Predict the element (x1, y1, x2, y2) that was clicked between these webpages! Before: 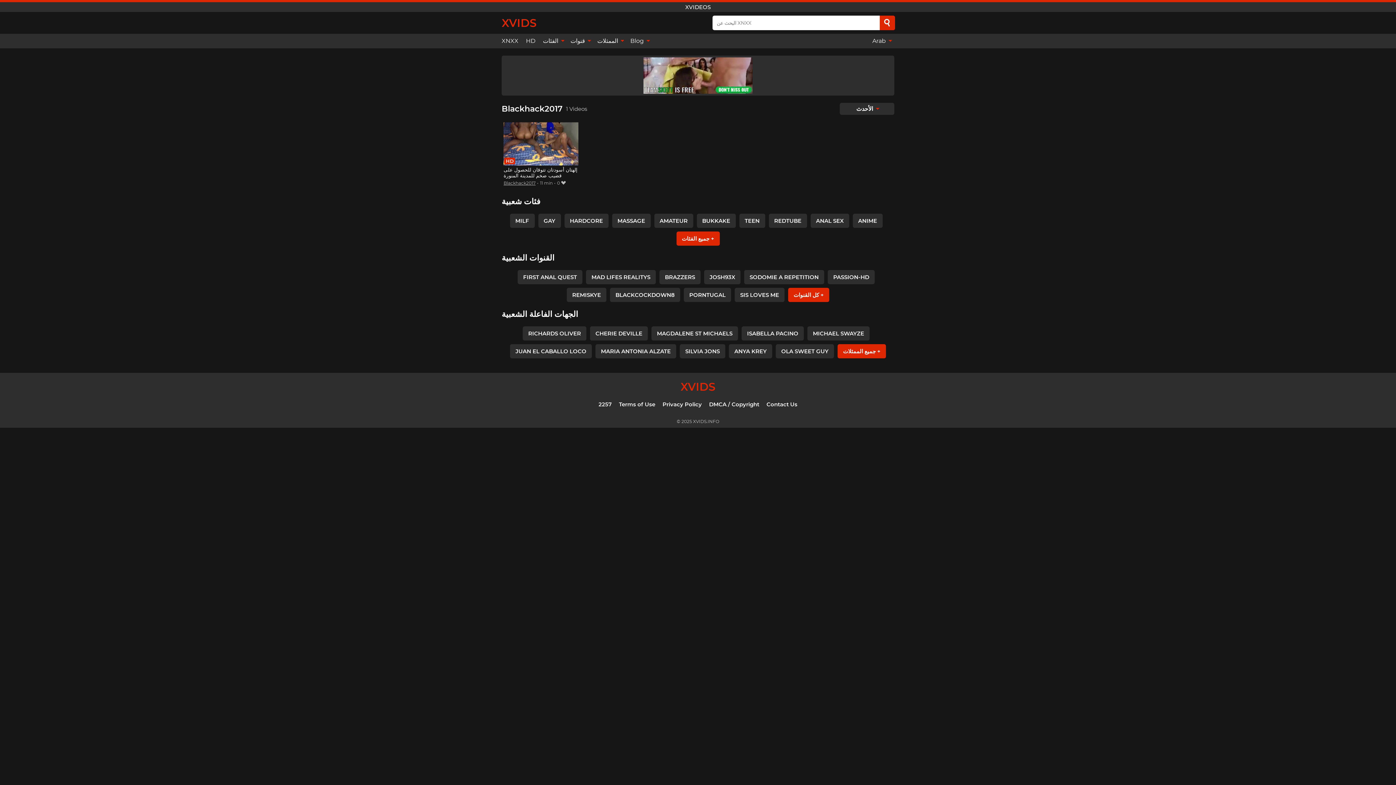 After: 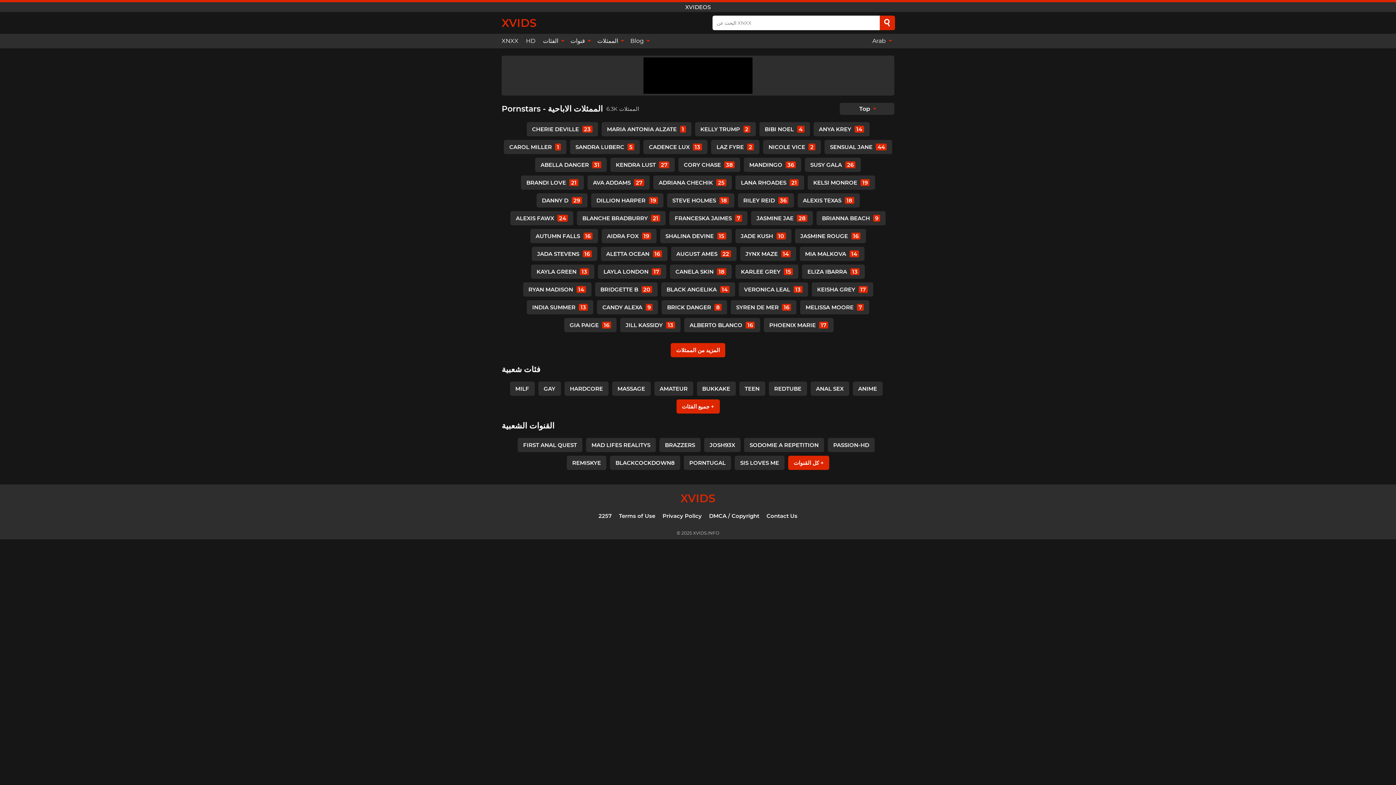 Action: label: الممثلات  bbox: (593, 33, 626, 48)